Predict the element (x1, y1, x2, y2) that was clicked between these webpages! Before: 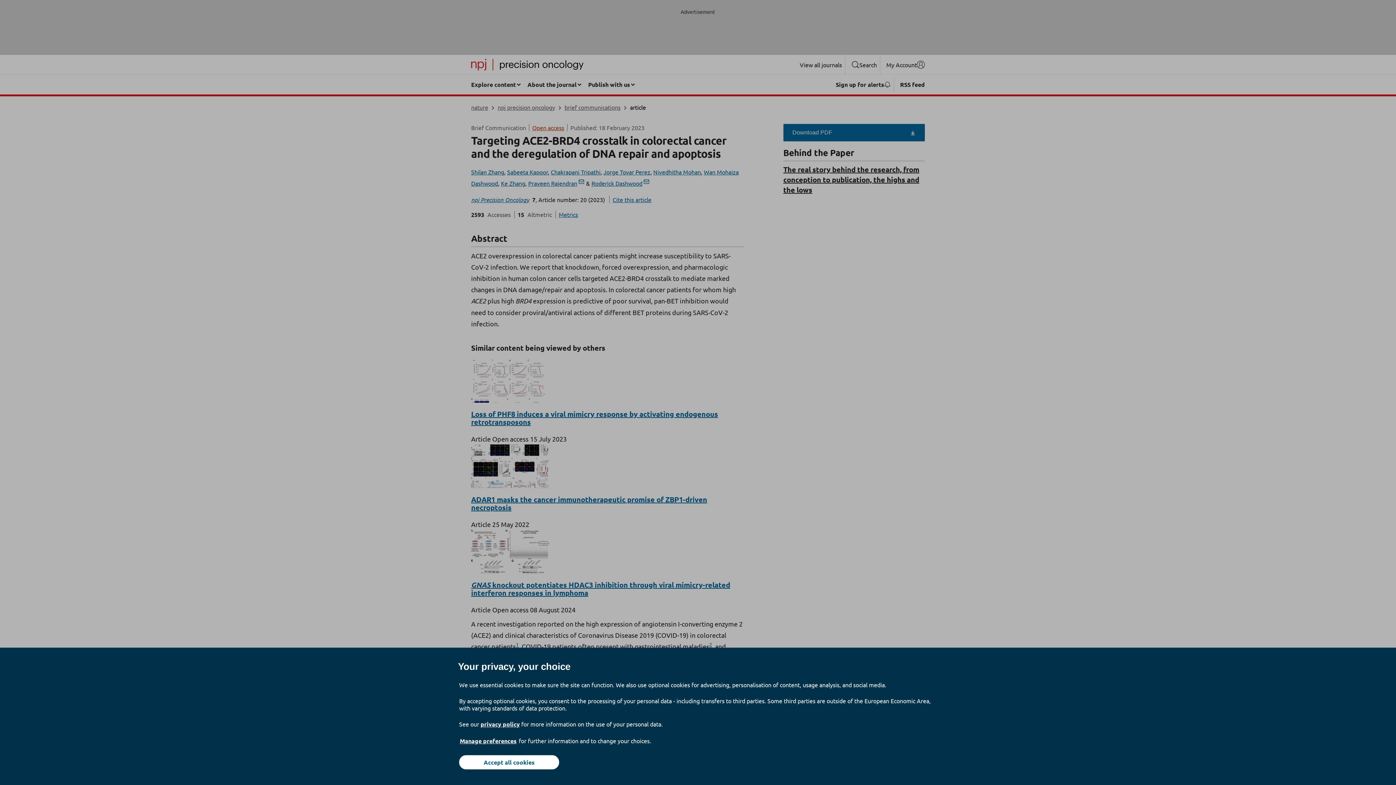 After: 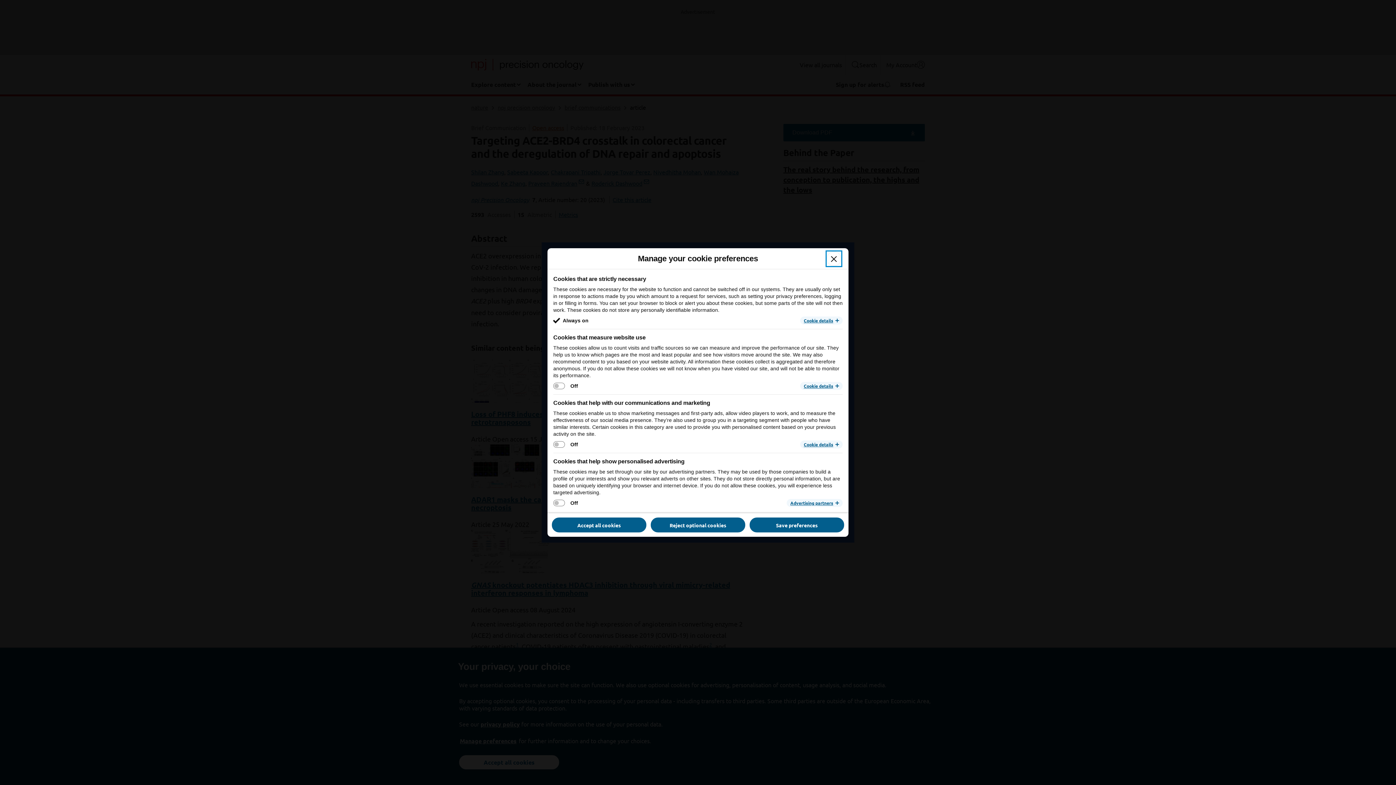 Action: bbox: (459, 737, 517, 745) label: Manage preferences